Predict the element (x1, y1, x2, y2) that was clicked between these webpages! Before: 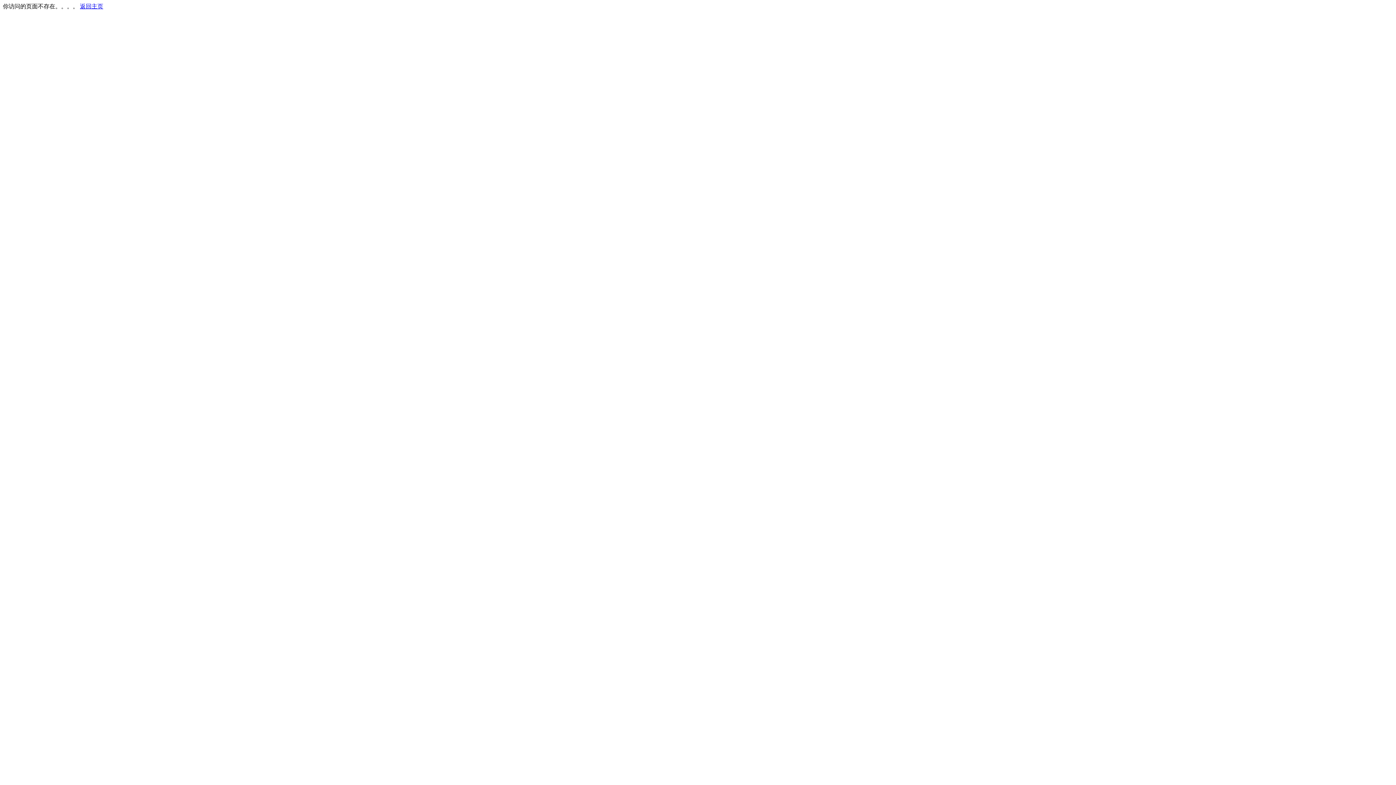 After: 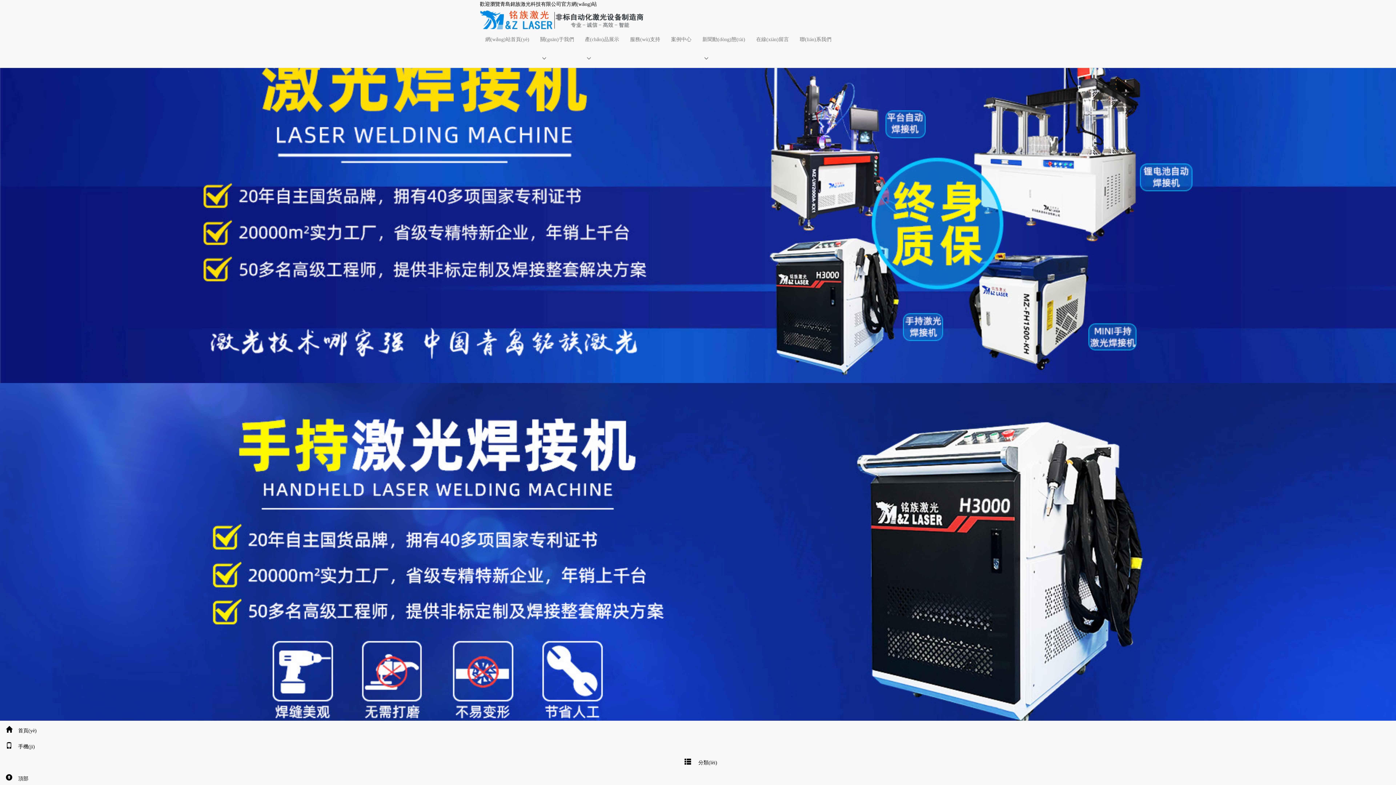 Action: label: 返回主页 bbox: (80, 3, 103, 9)